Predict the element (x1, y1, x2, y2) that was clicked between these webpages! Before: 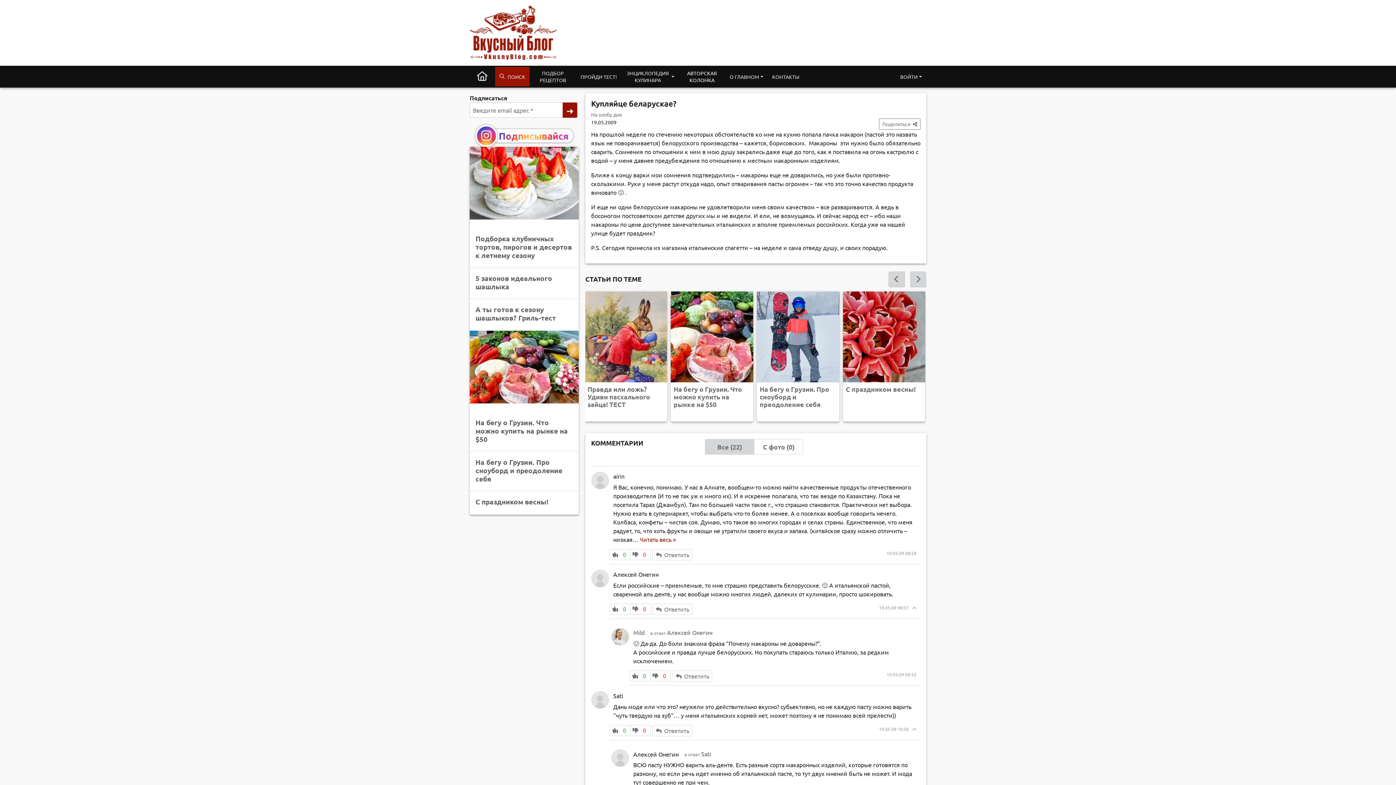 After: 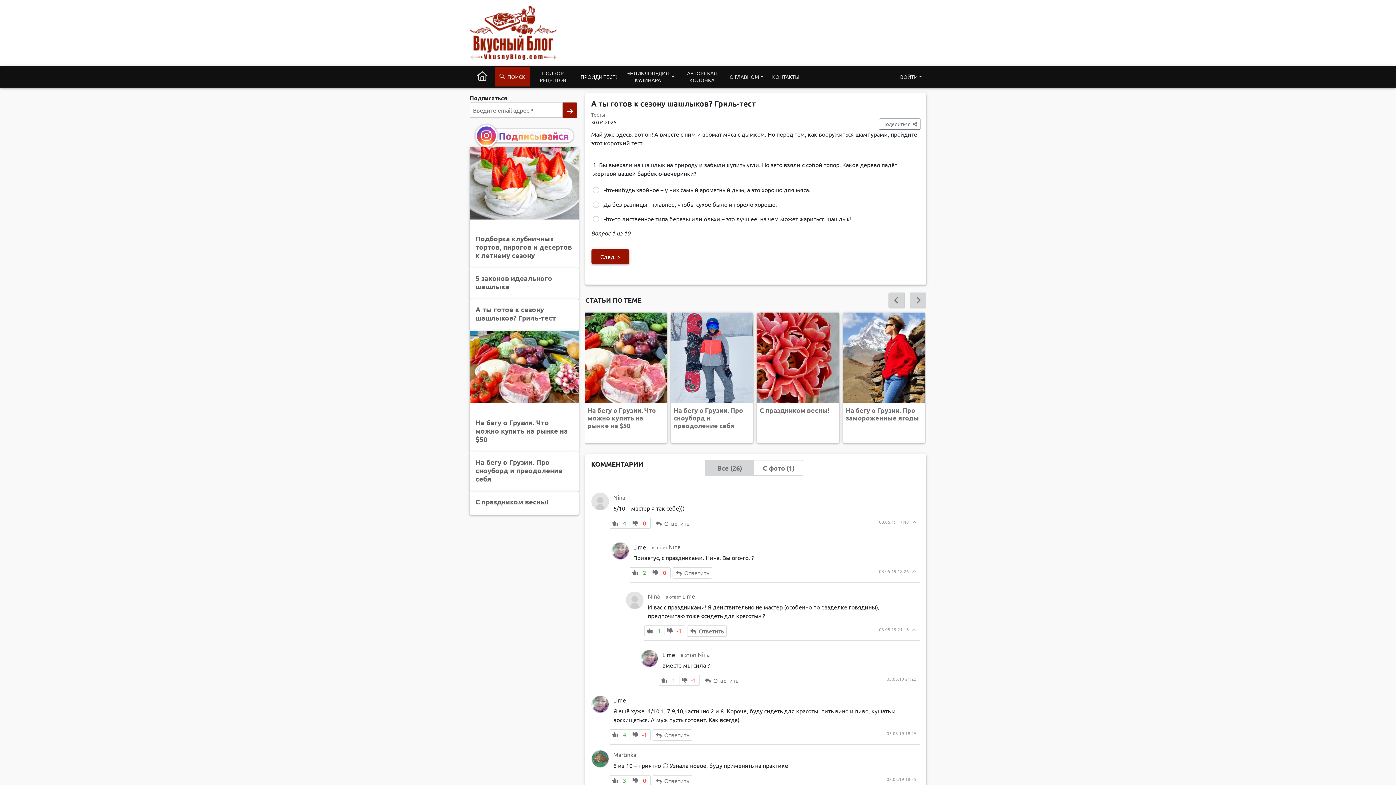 Action: label: А ты готов к сезону шашлыков? Гриль-тест bbox: (757, 291, 839, 403)